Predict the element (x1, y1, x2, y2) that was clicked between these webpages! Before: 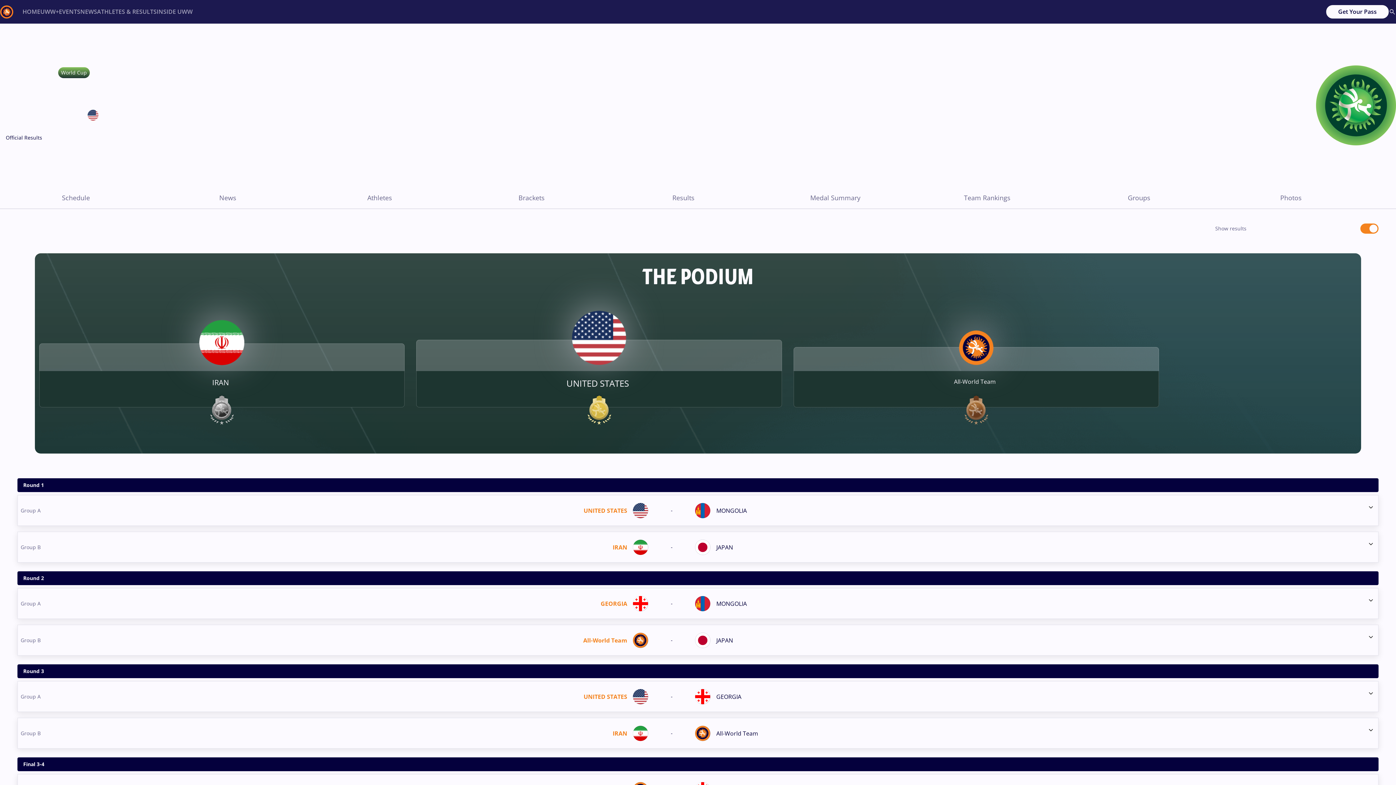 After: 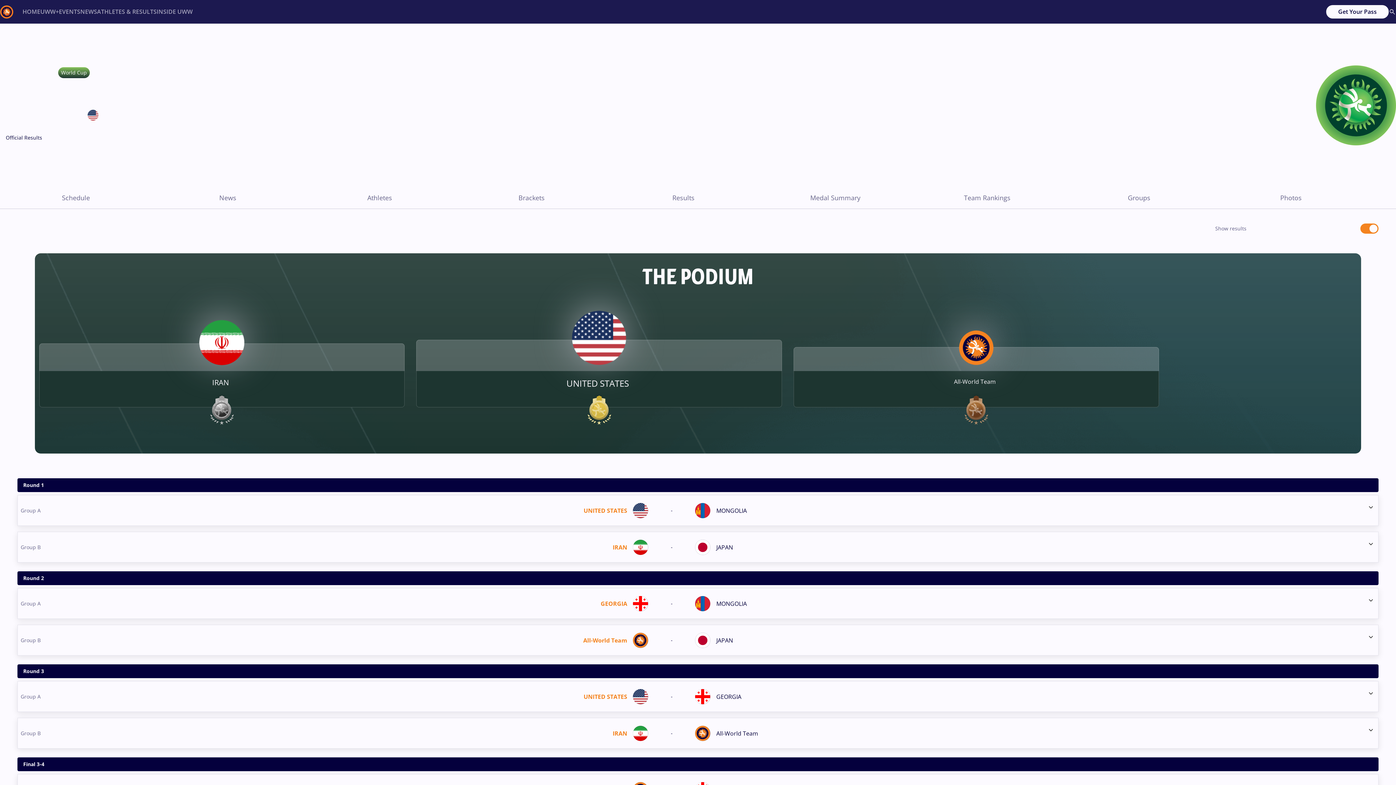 Action: bbox: (794, 378, 1156, 385) label: All-World Team